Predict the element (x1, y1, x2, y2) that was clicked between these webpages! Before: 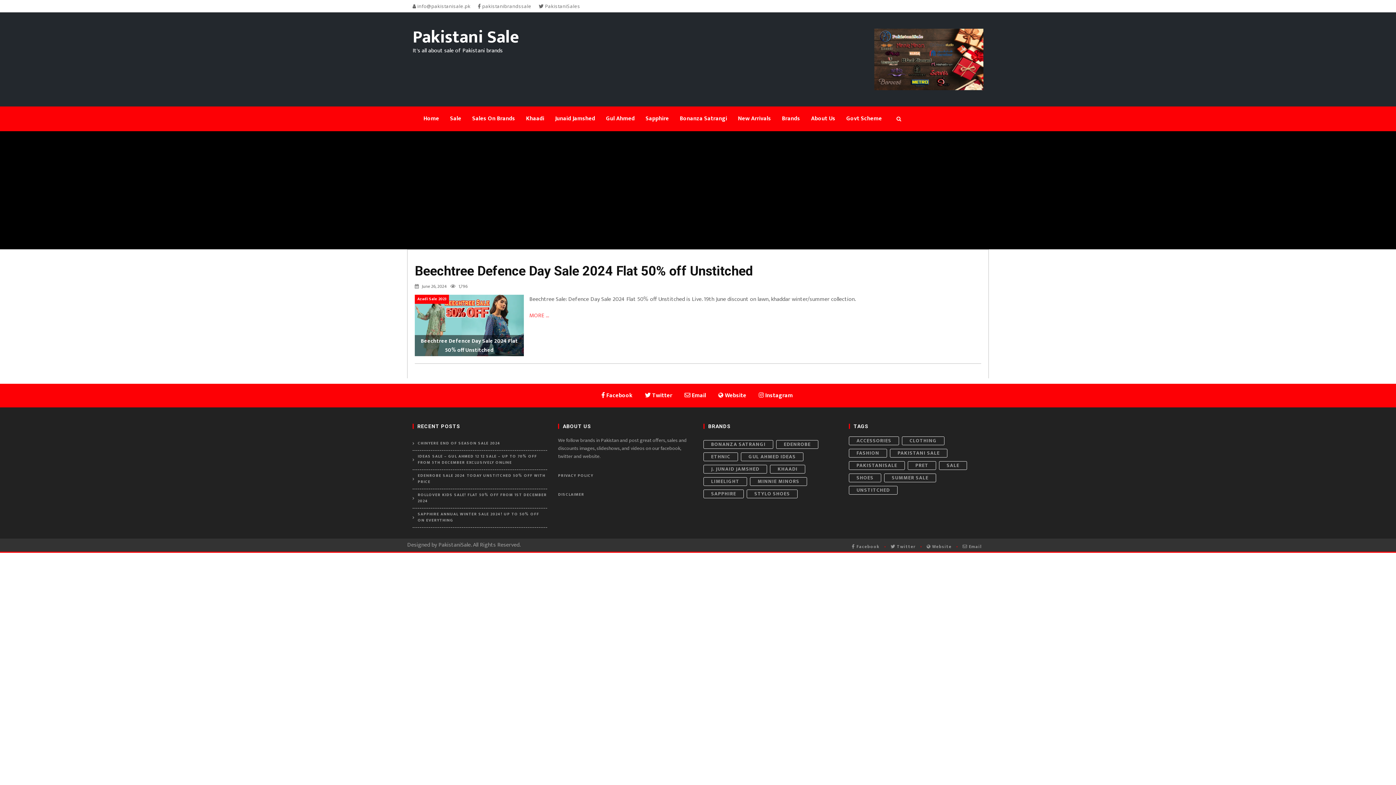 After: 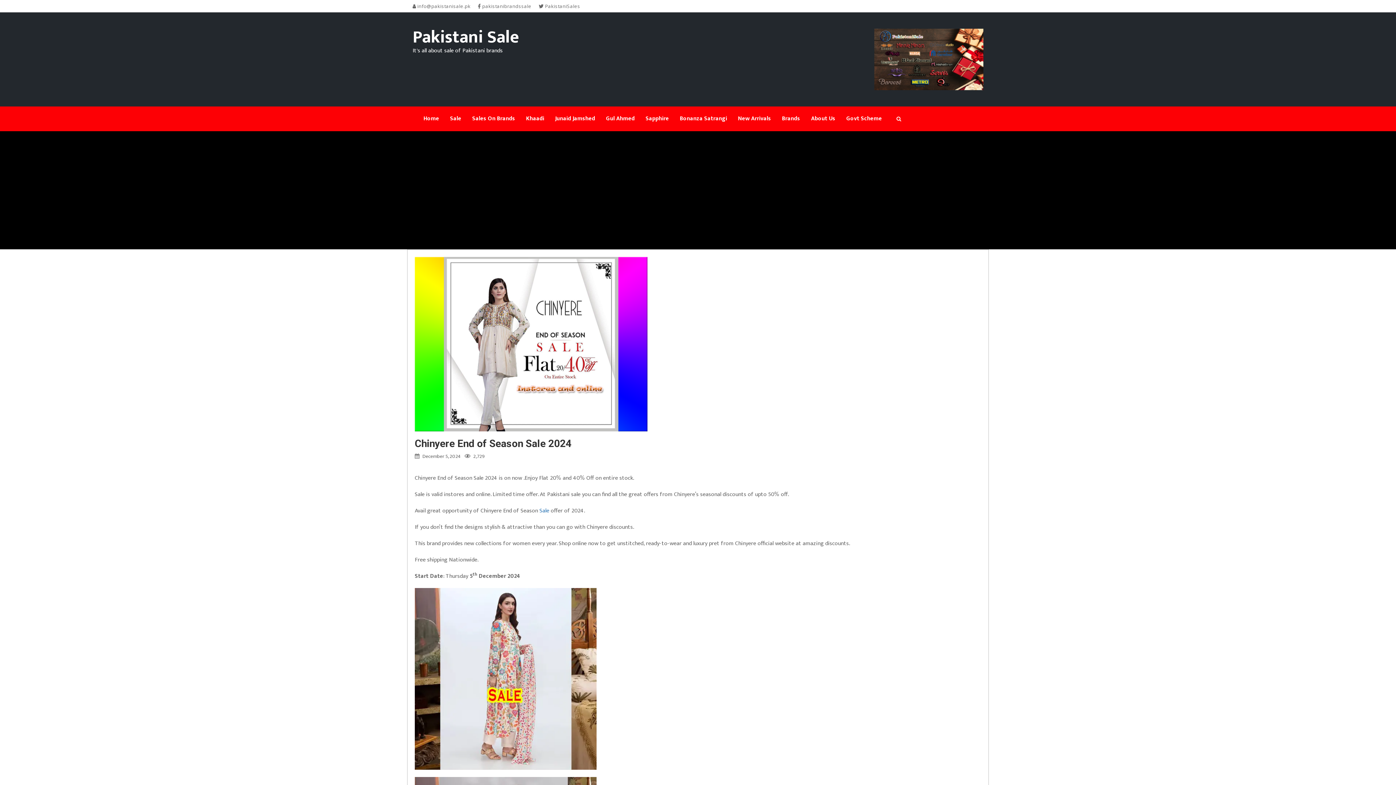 Action: label: CHINYERE END OF SEASON SALE 2024 bbox: (412, 440, 500, 446)